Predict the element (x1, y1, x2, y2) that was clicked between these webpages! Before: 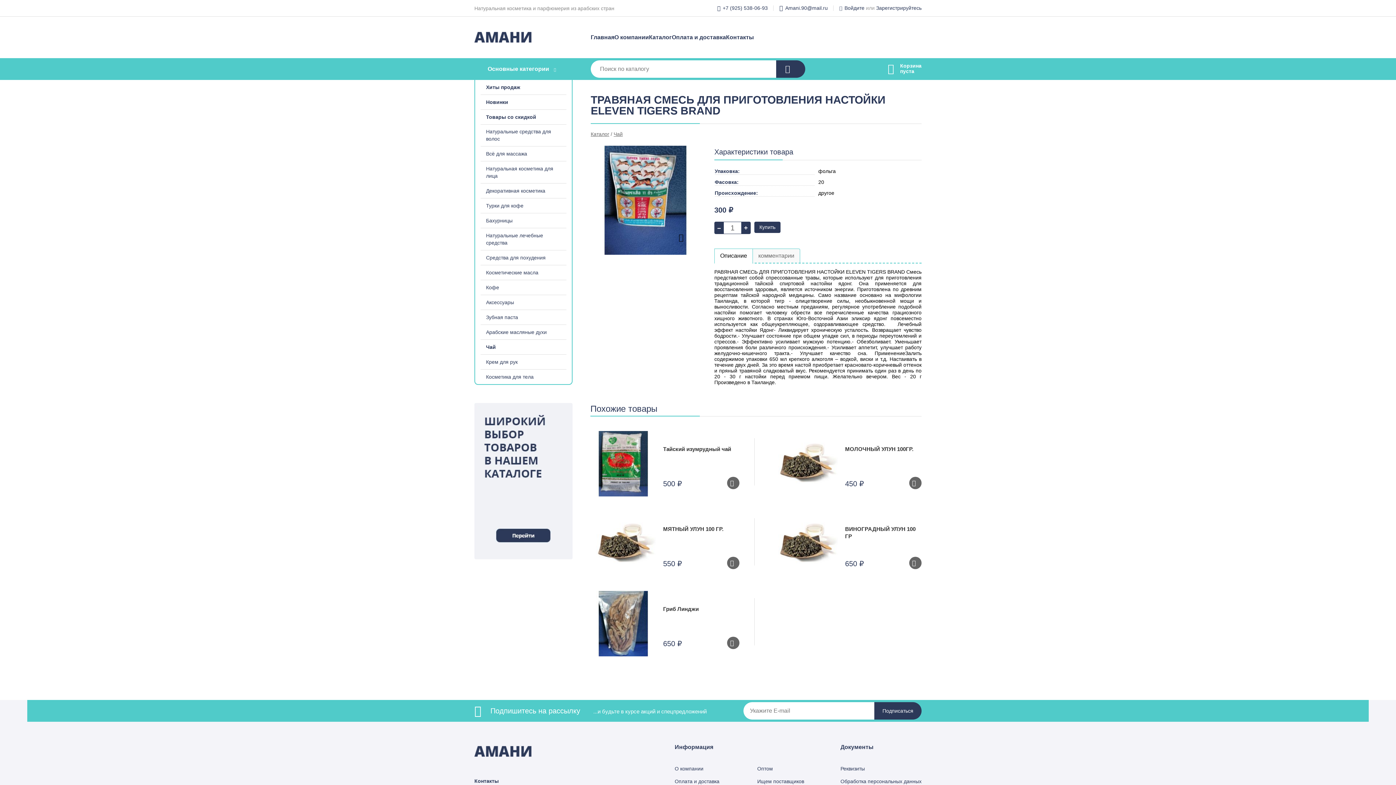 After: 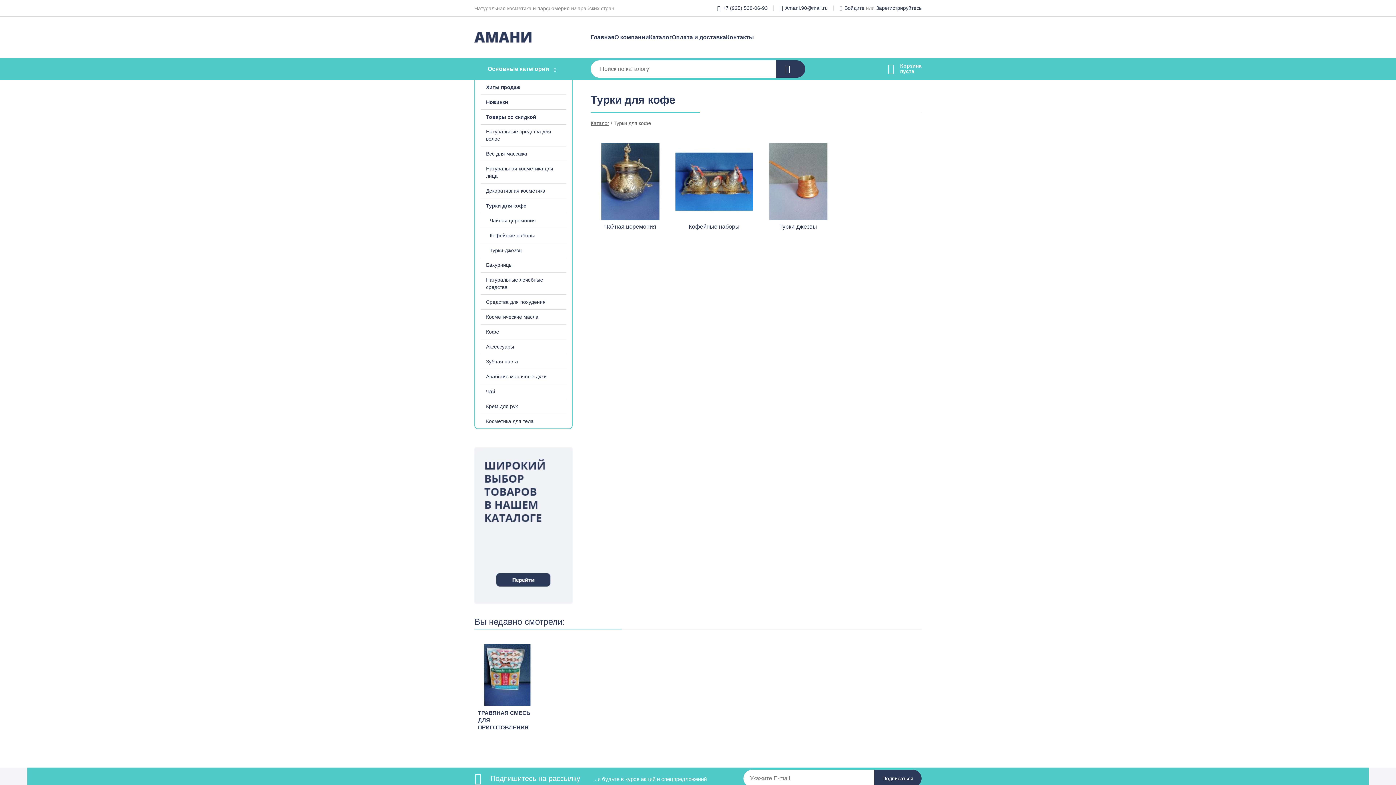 Action: bbox: (475, 198, 572, 213) label: Турки для кофе